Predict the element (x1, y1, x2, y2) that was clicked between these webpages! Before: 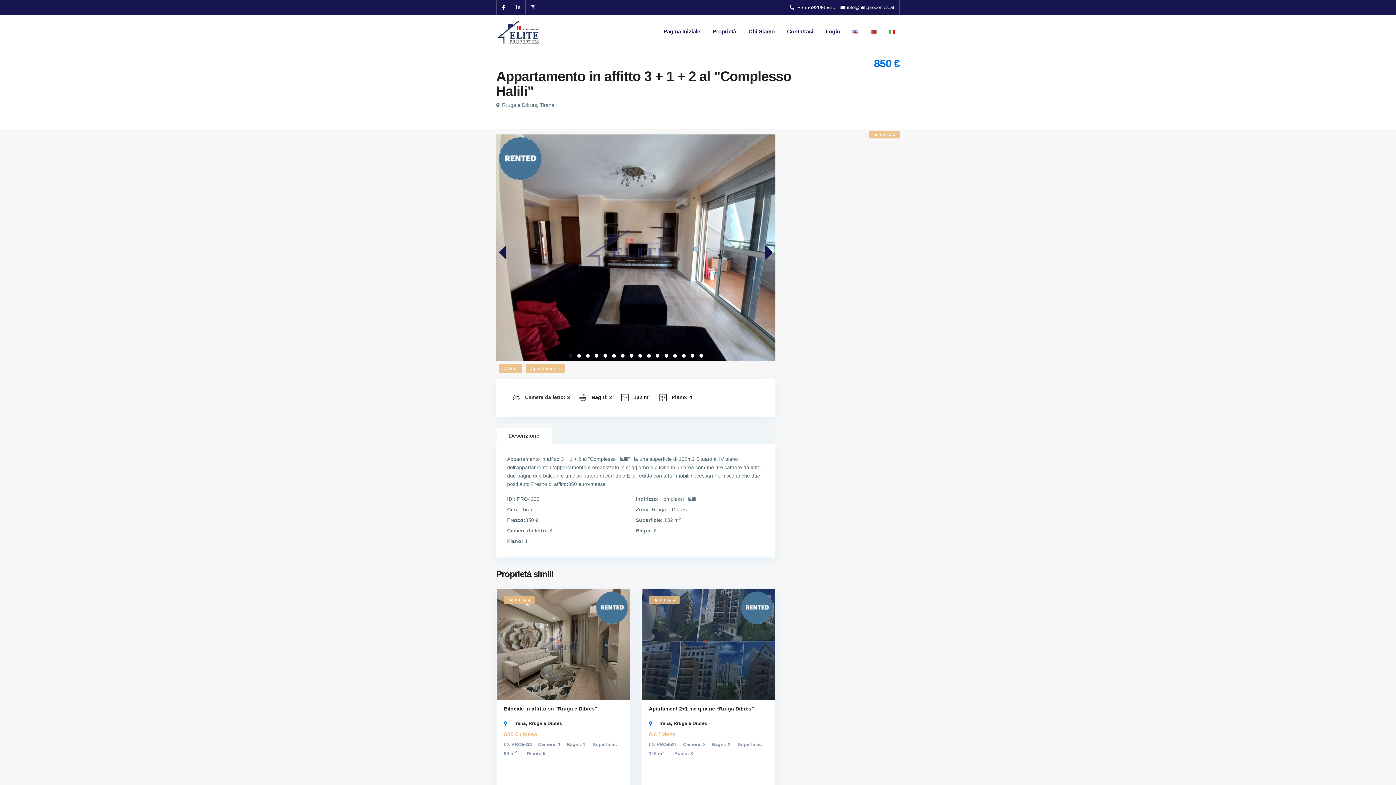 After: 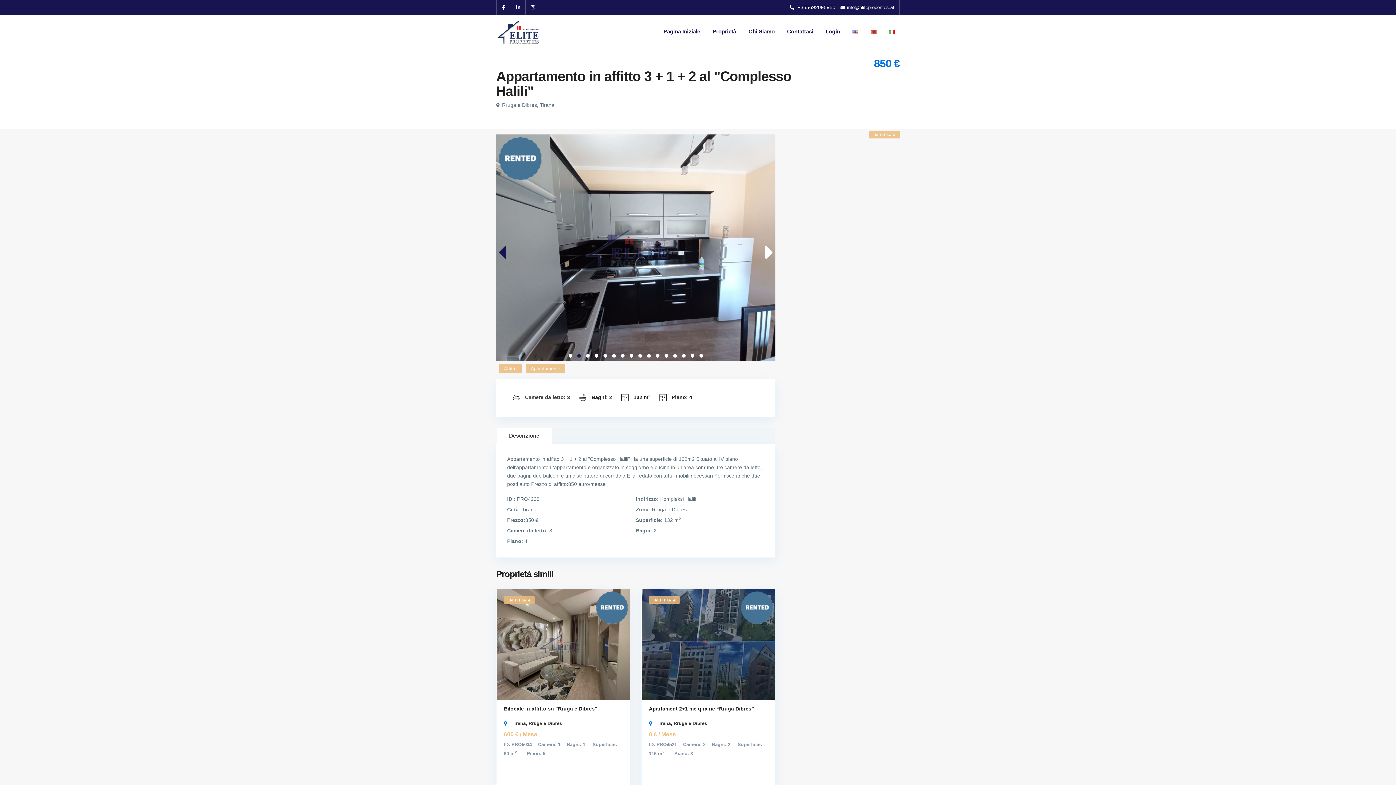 Action: bbox: (765, 241, 773, 264)